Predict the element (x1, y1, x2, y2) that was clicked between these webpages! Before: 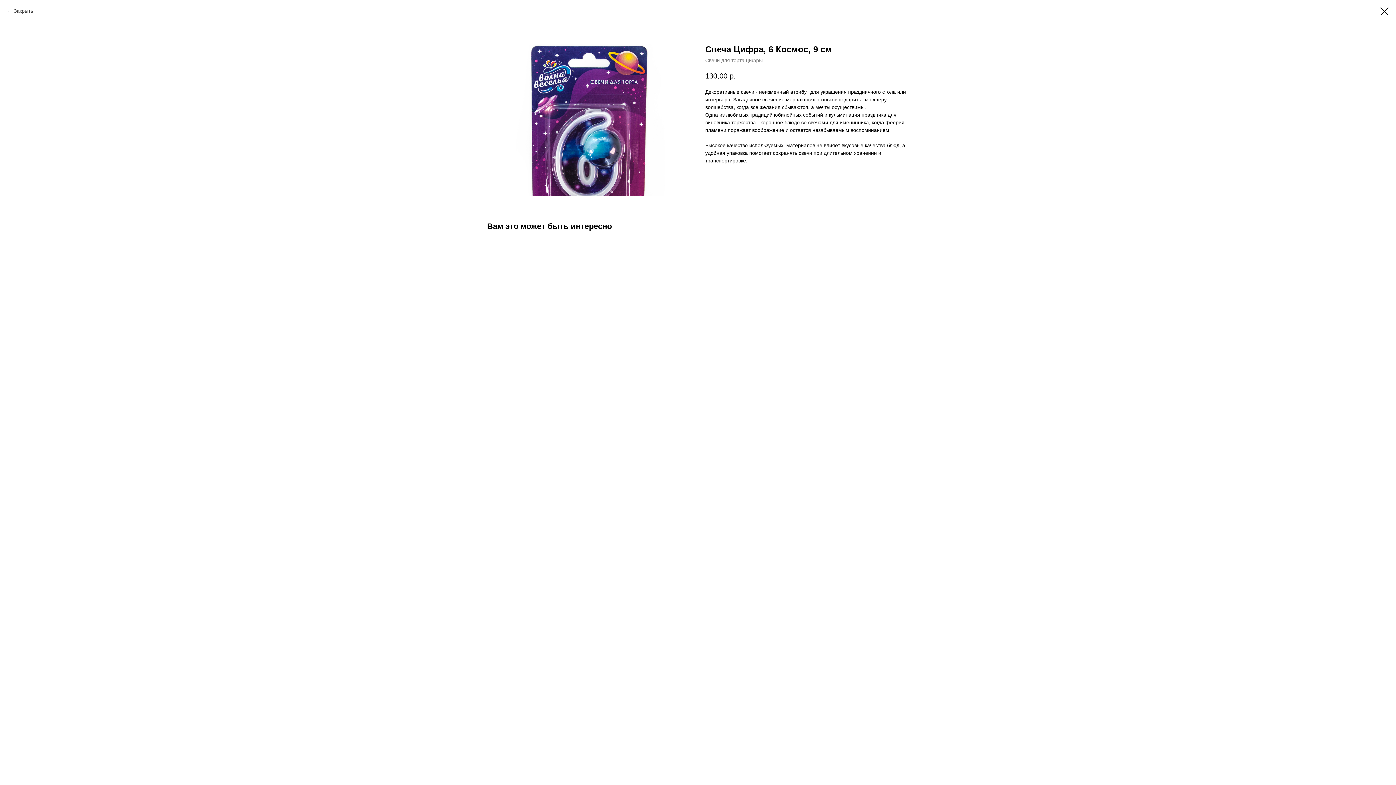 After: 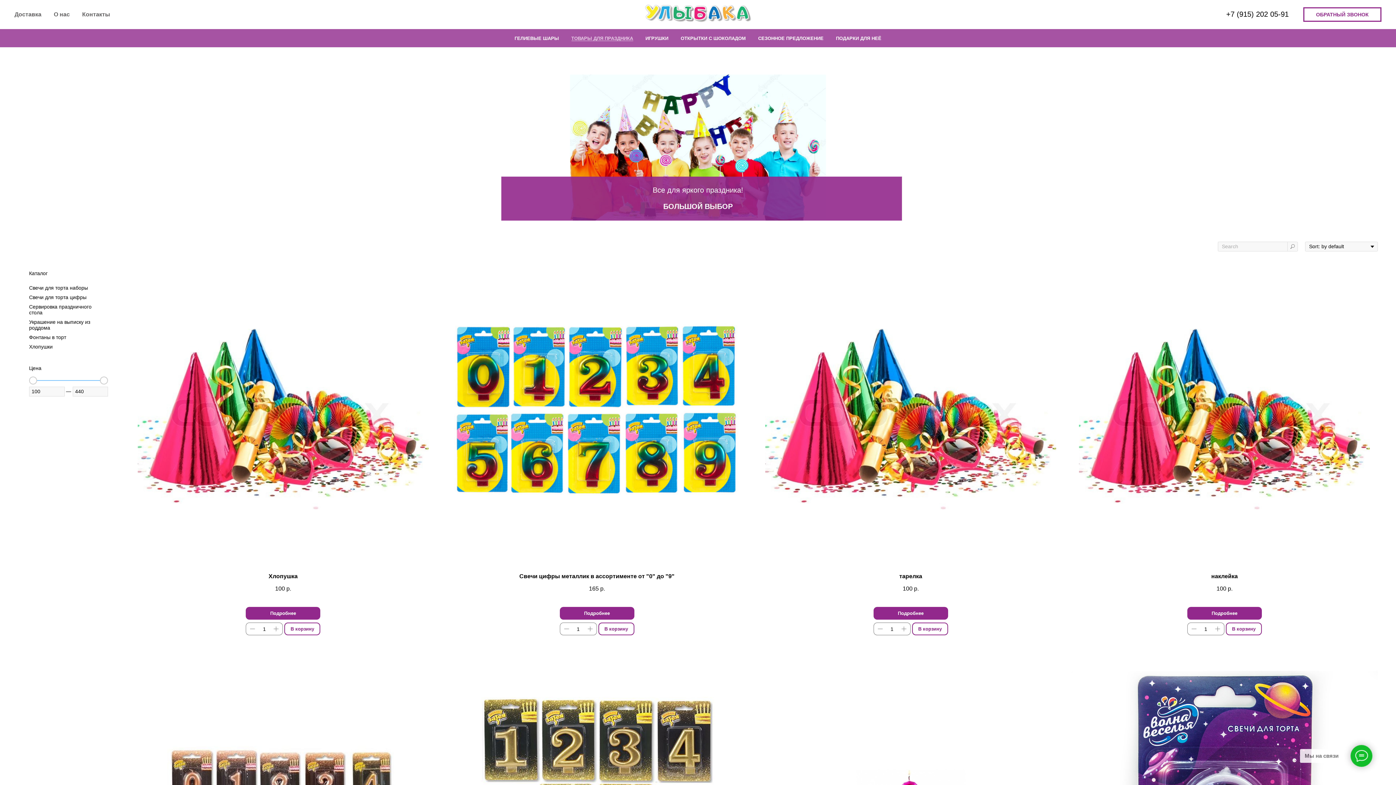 Action: label: Закрыть bbox: (7, 7, 33, 14)